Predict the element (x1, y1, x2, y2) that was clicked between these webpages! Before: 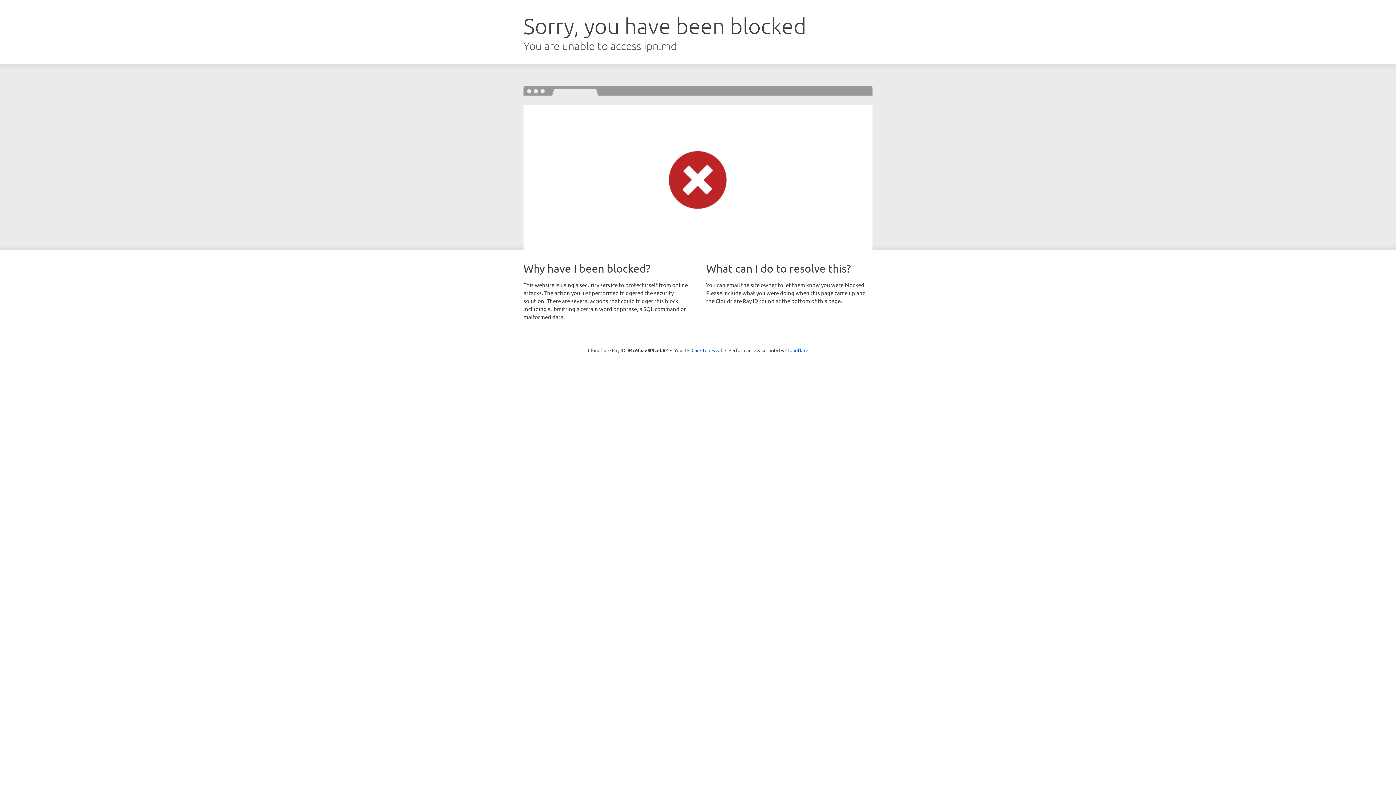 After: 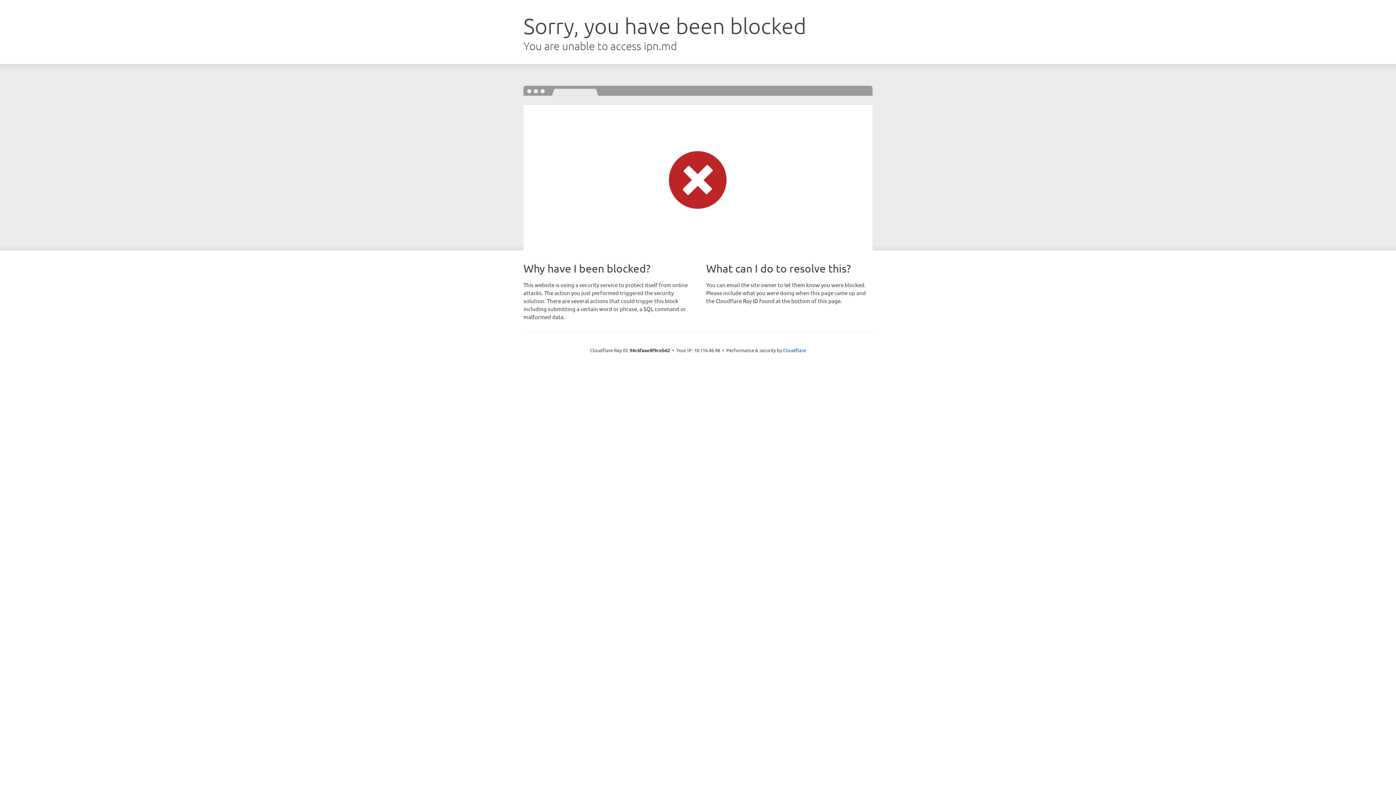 Action: bbox: (691, 346, 722, 353) label: Click to reveal